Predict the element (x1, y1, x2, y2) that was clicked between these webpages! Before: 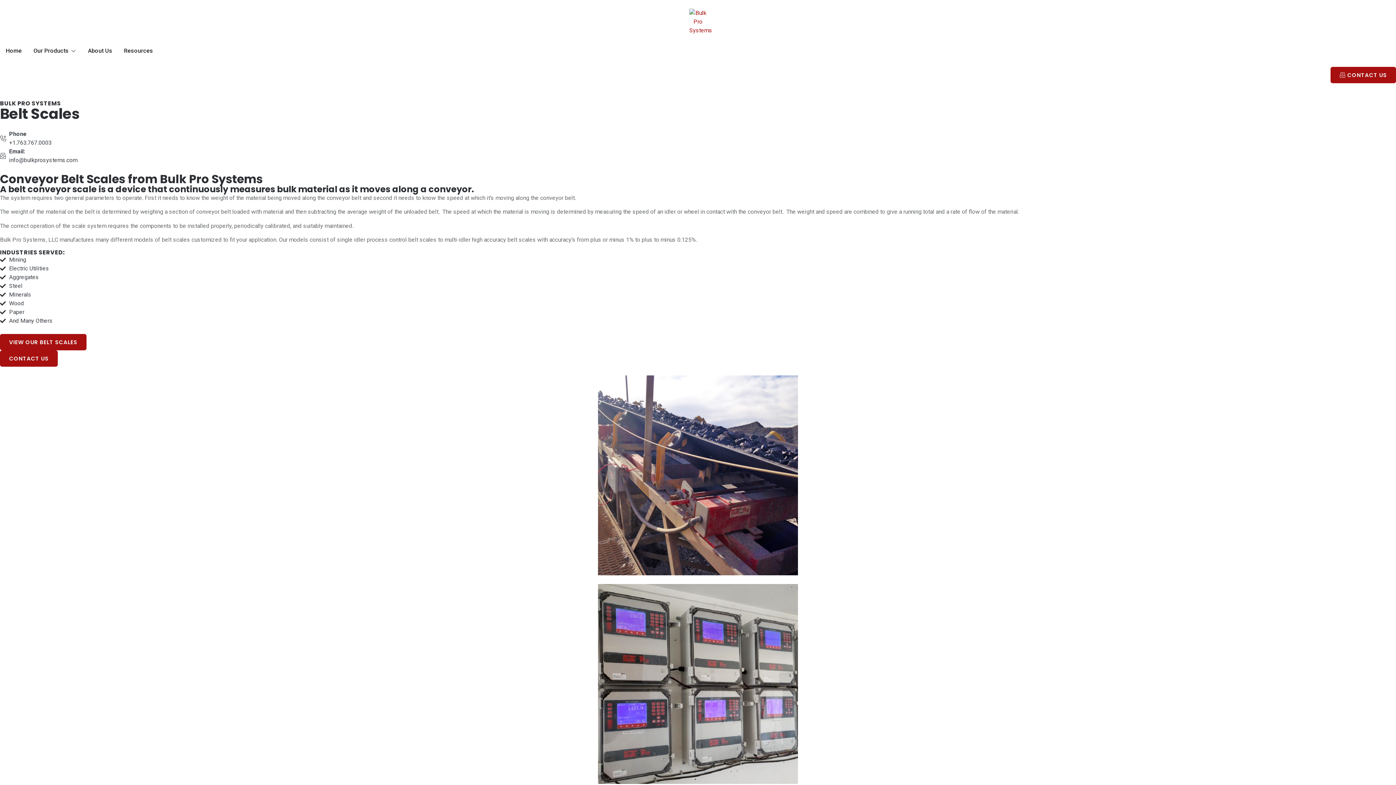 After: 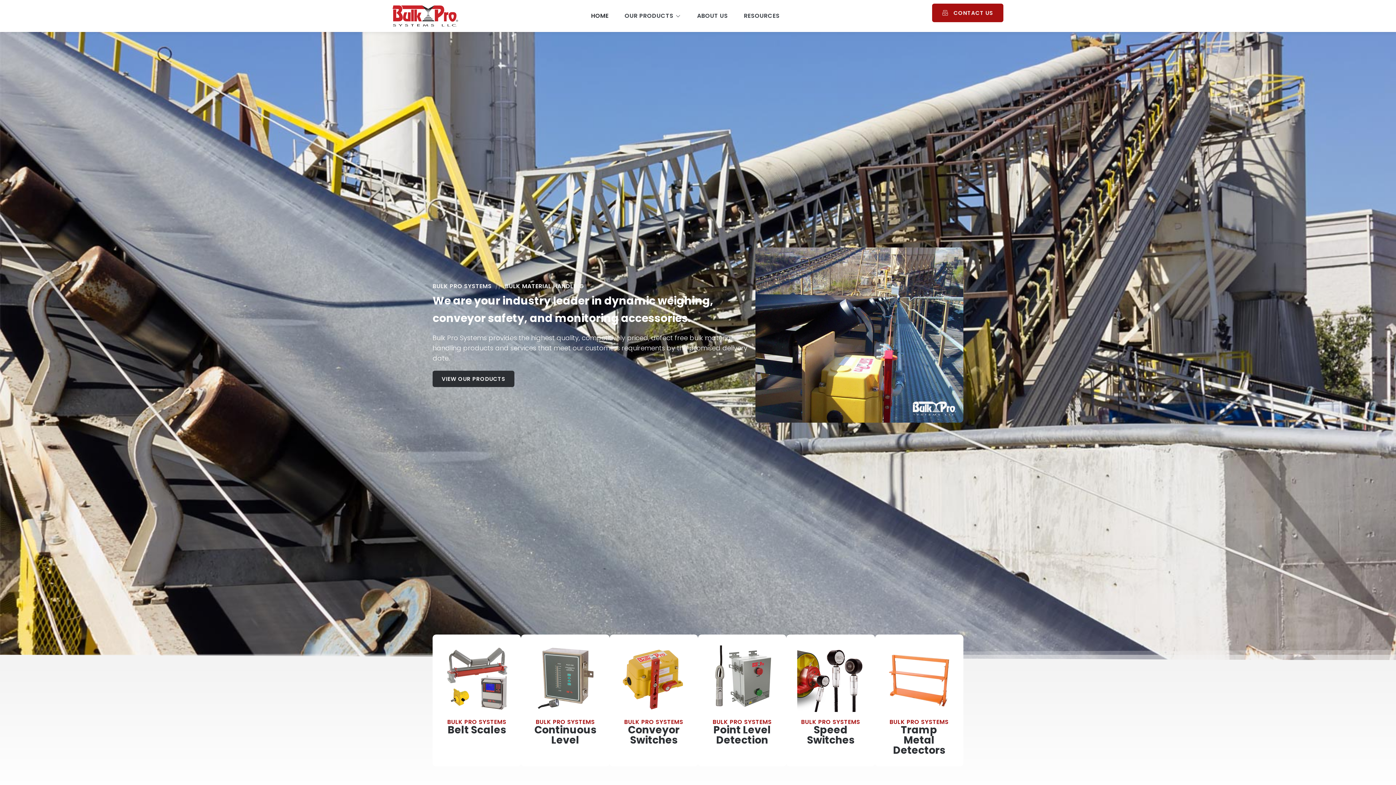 Action: label: Home bbox: (5, 46, 21, 55)